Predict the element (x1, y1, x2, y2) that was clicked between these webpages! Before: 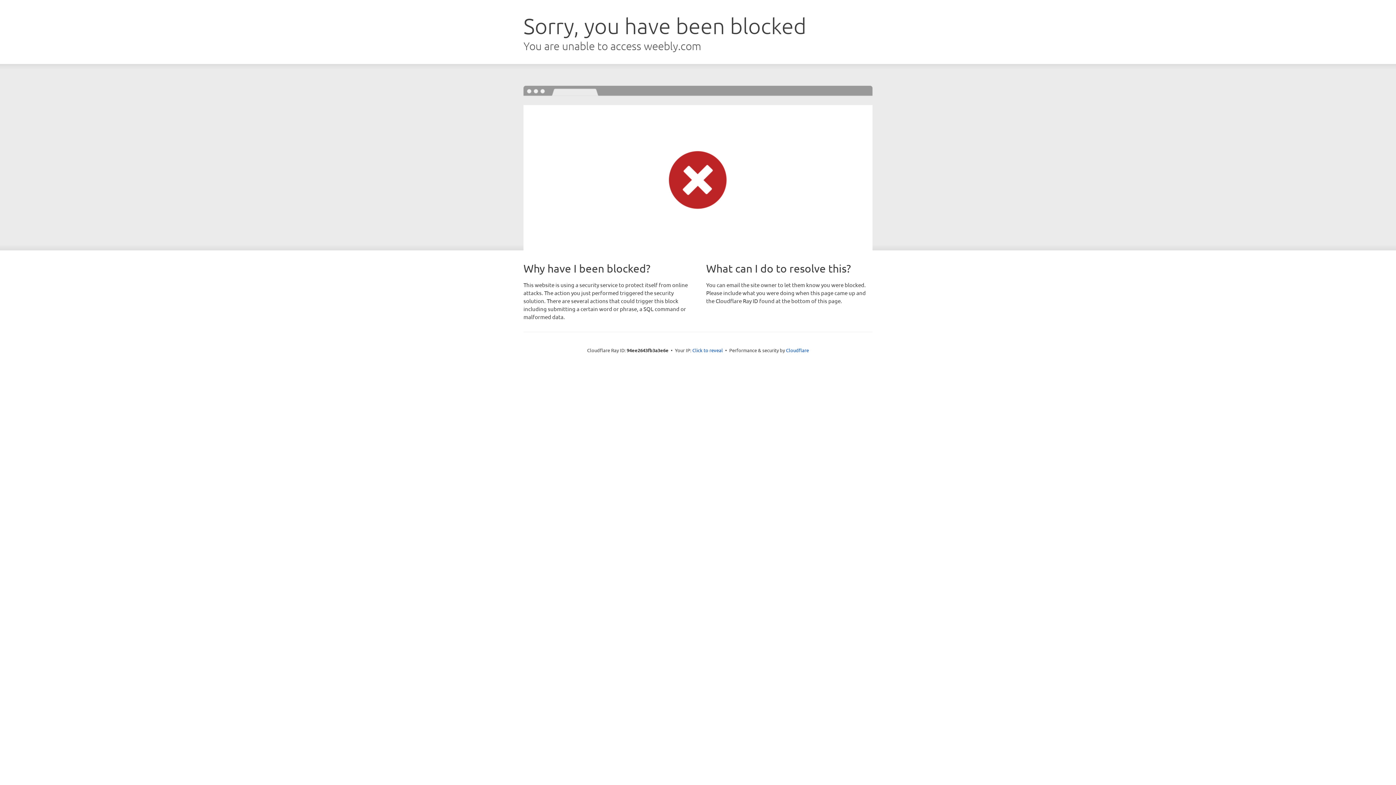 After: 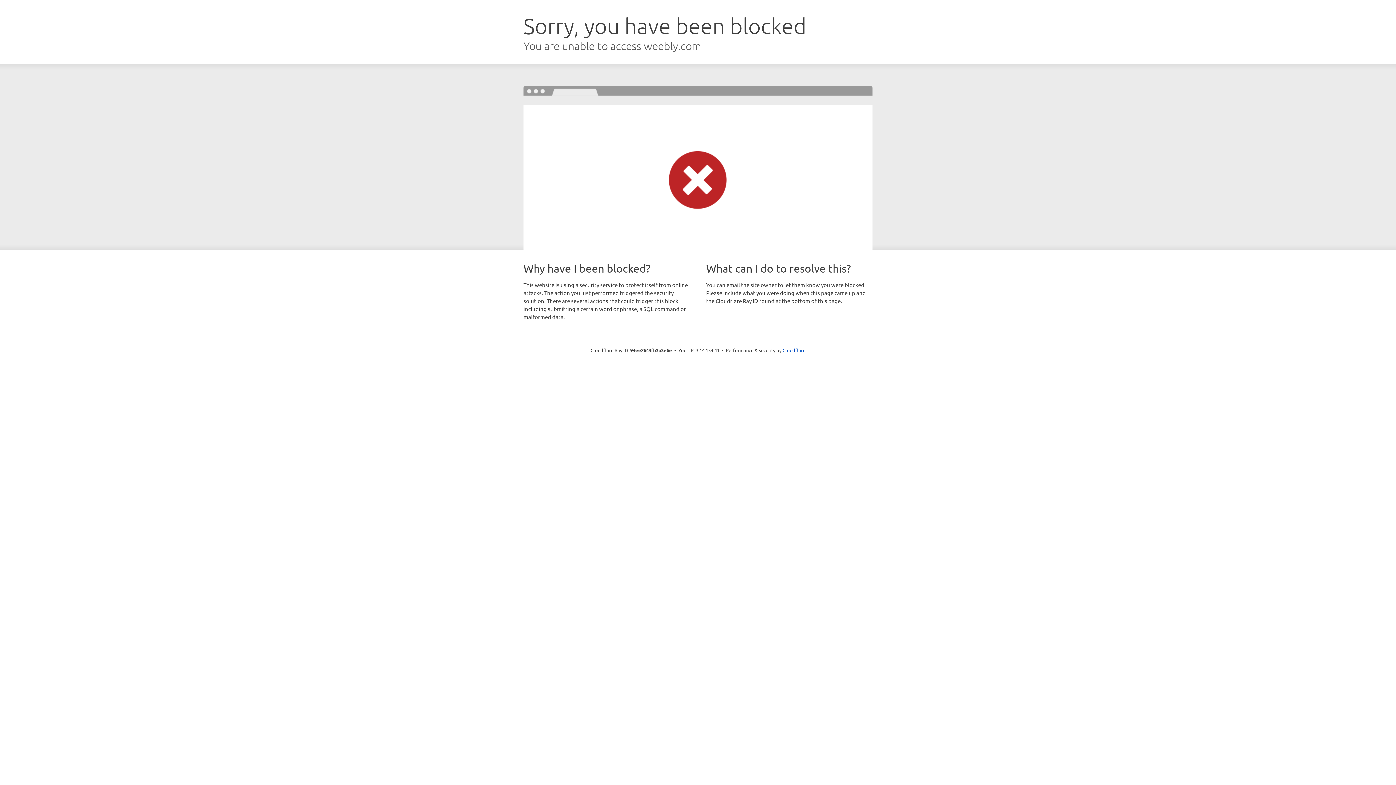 Action: bbox: (692, 346, 723, 353) label: Click to reveal